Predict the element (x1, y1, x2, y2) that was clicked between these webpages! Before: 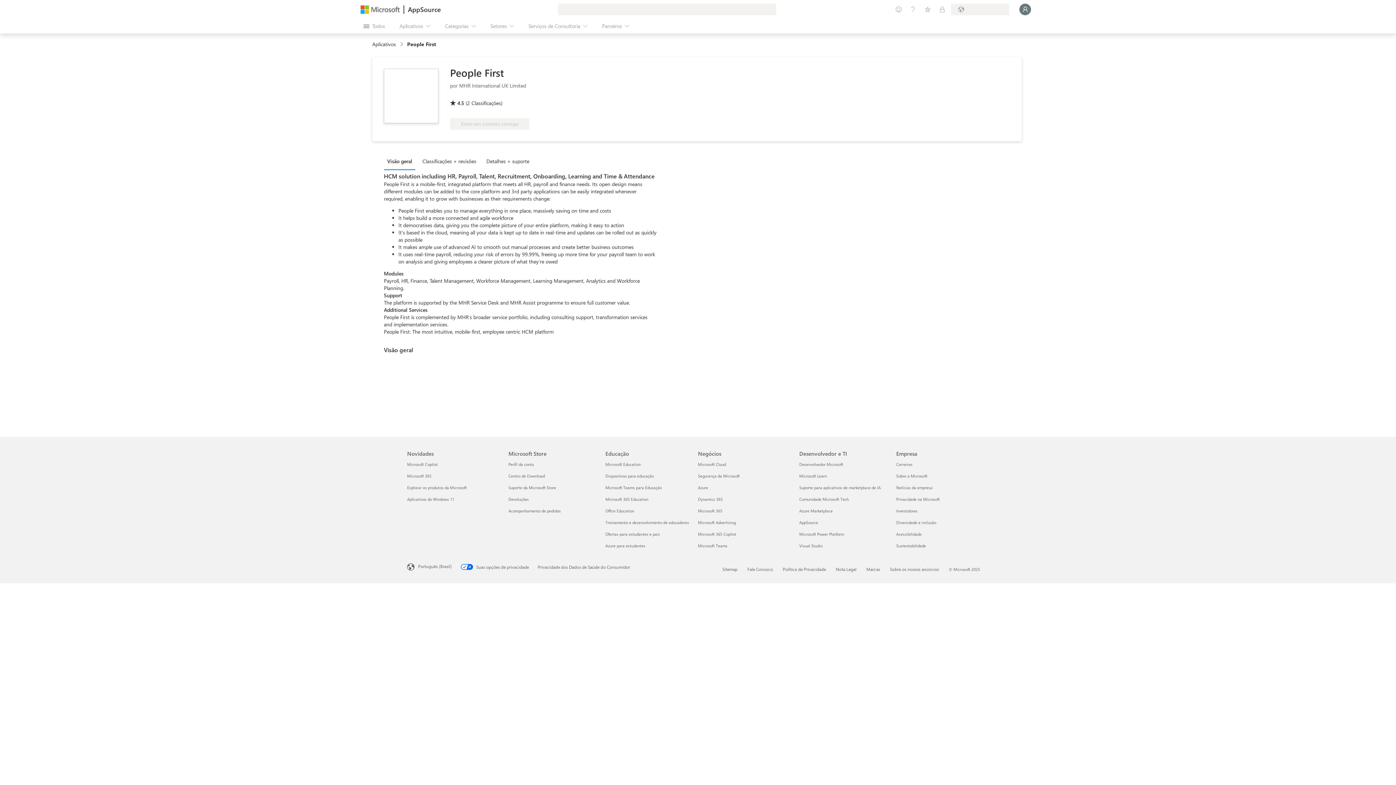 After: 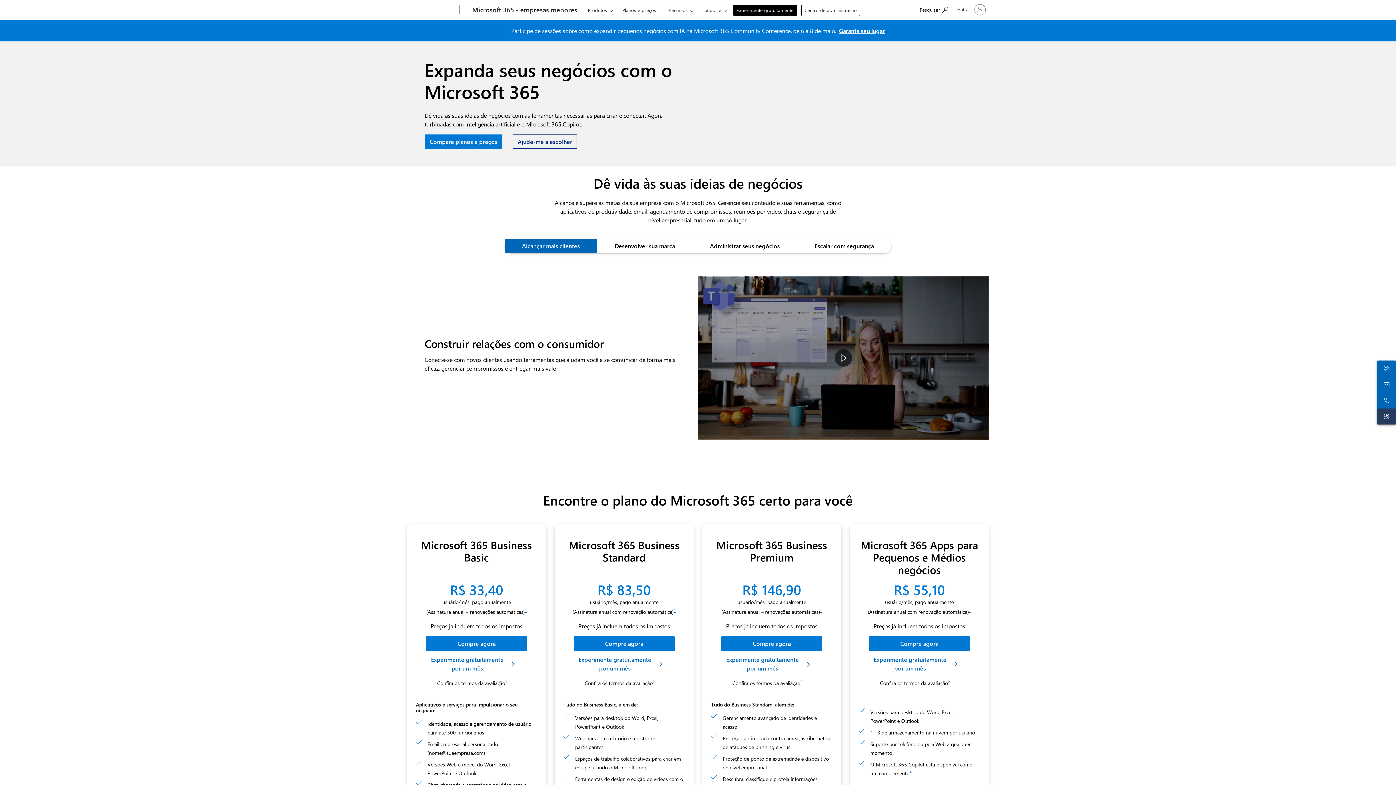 Action: label: Microsoft 365 Negócios
 bbox: (698, 508, 722, 513)